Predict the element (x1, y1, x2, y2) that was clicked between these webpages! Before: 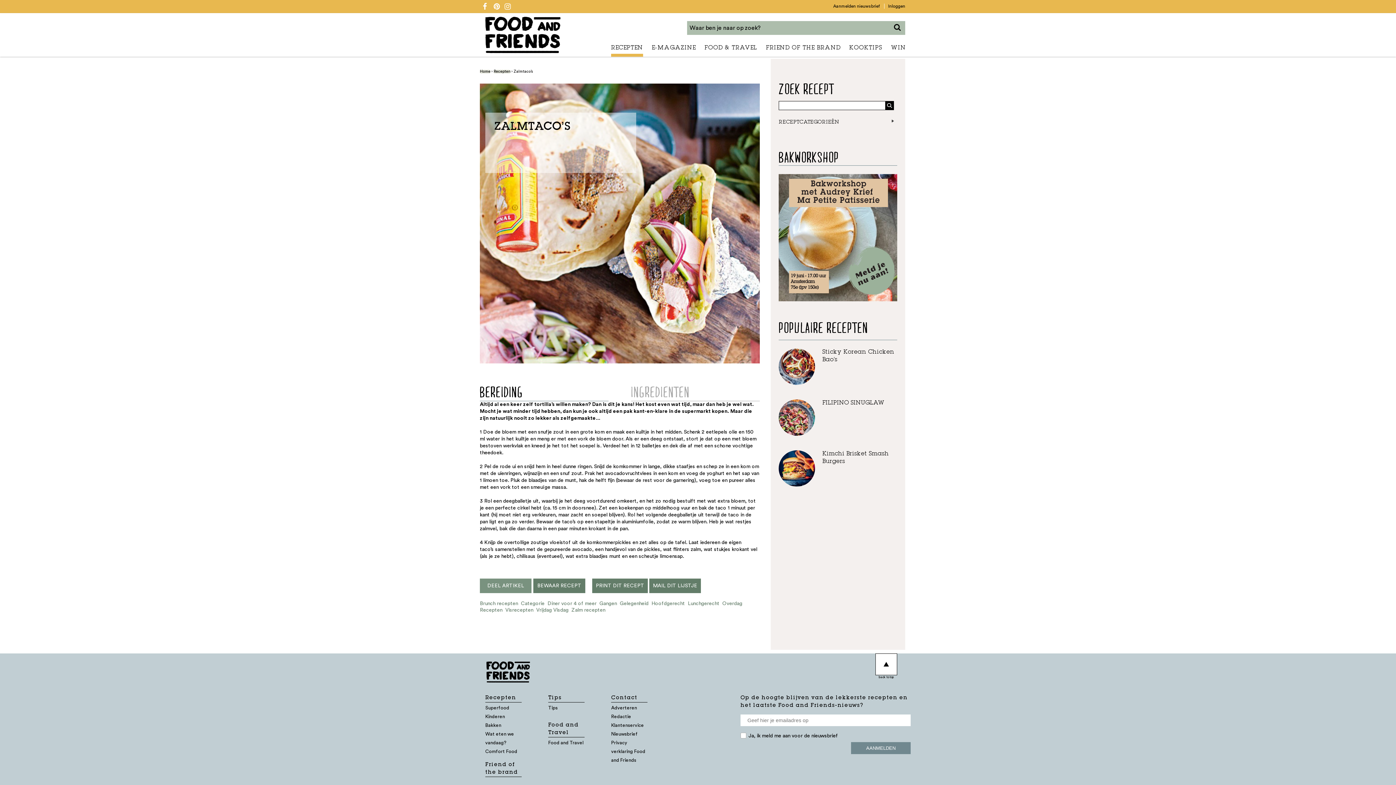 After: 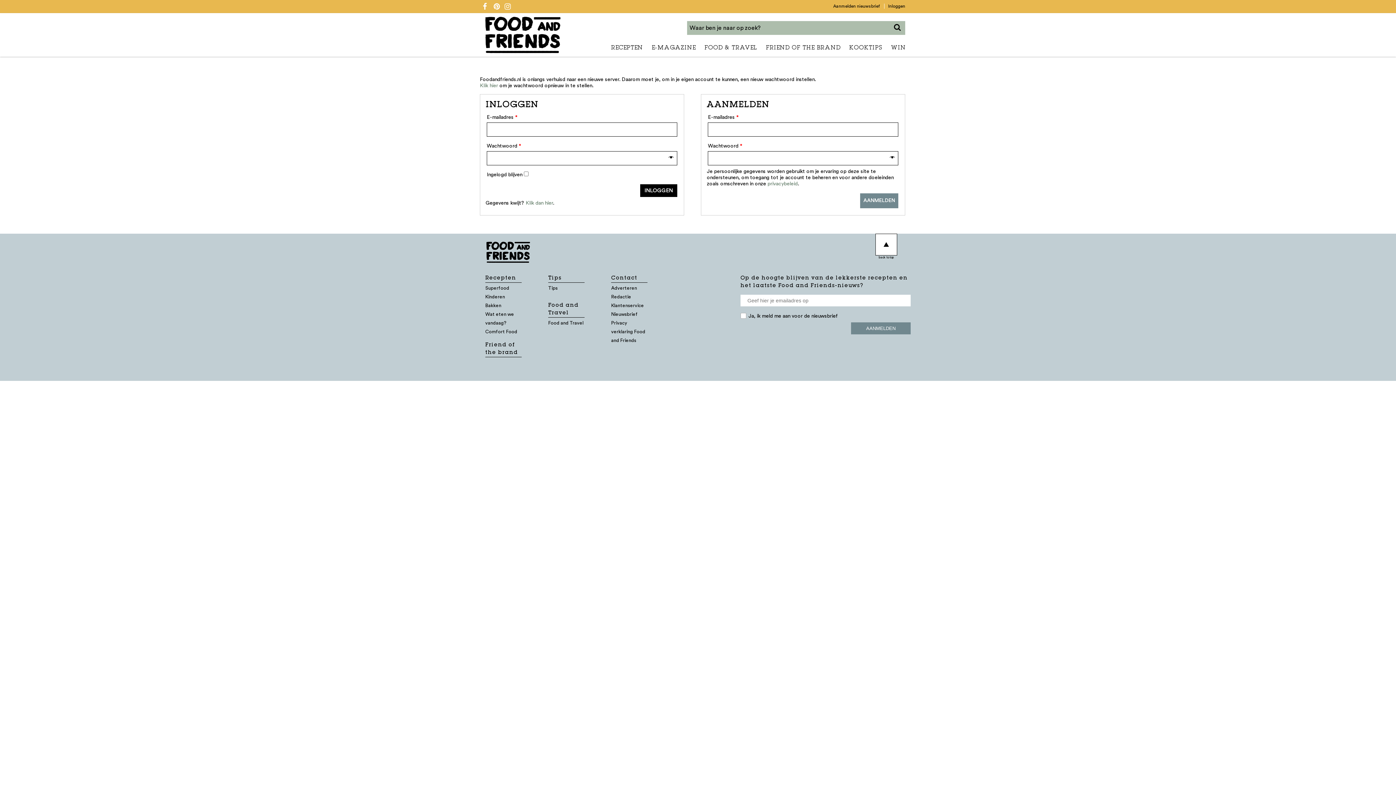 Action: bbox: (888, 4, 905, 8) label: Inloggen